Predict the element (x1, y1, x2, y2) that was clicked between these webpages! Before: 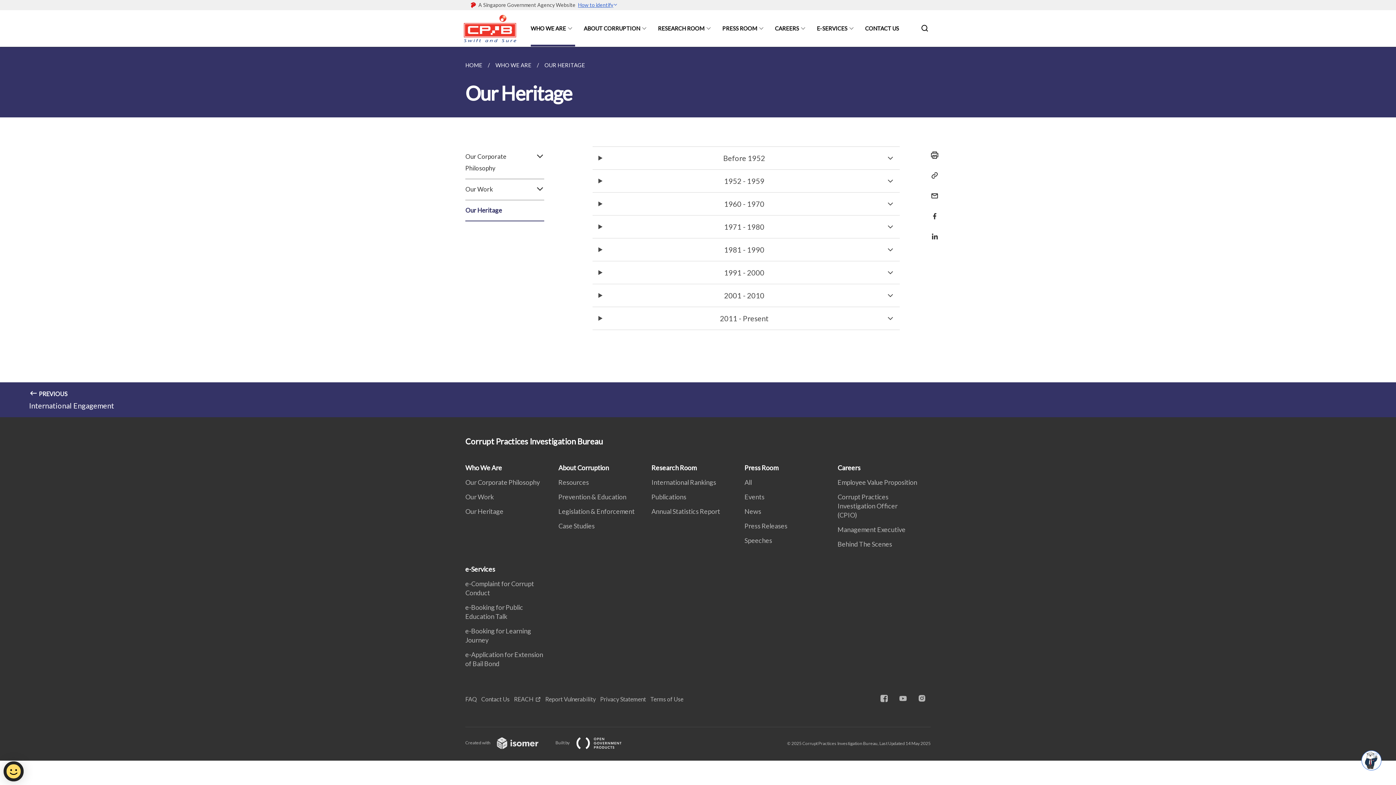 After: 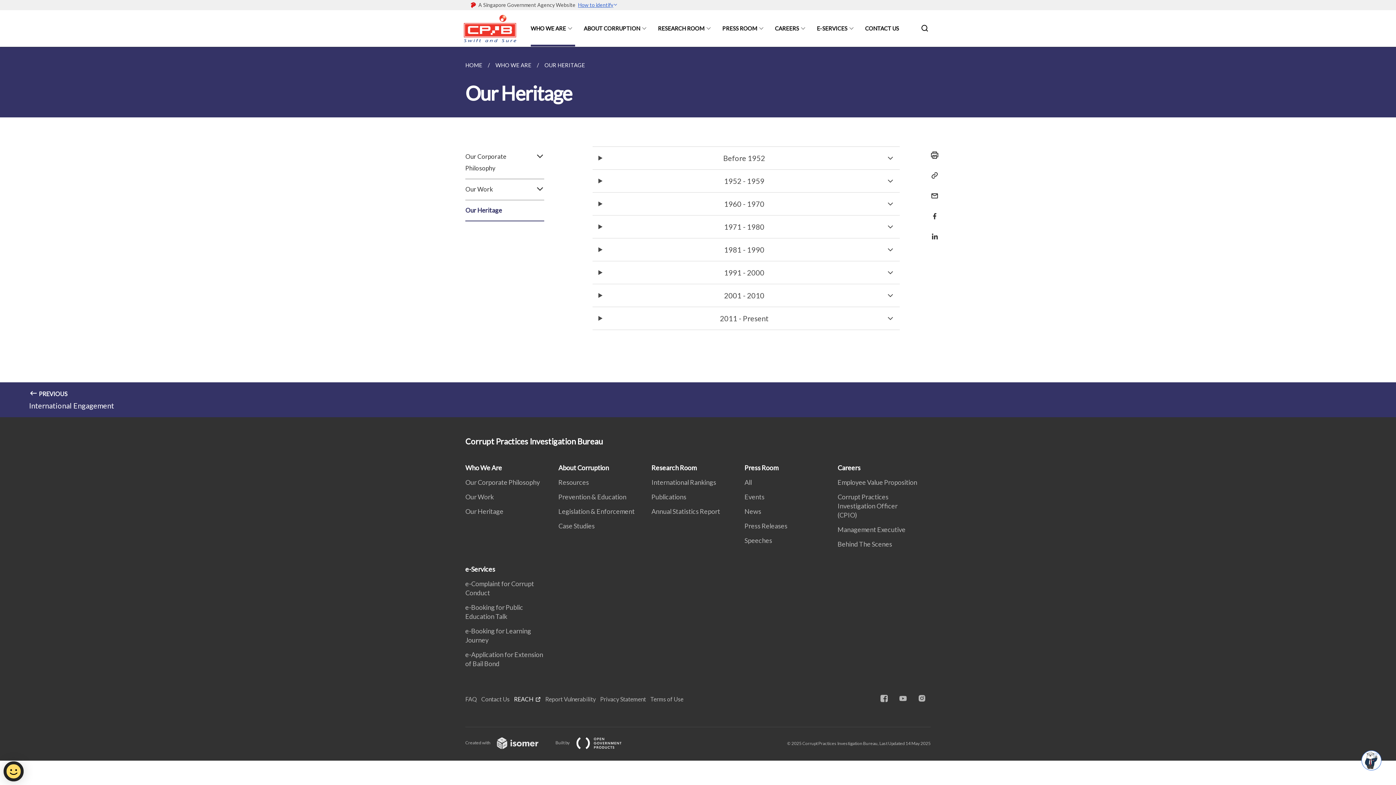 Action: label: REACH bbox: (514, 696, 545, 702)